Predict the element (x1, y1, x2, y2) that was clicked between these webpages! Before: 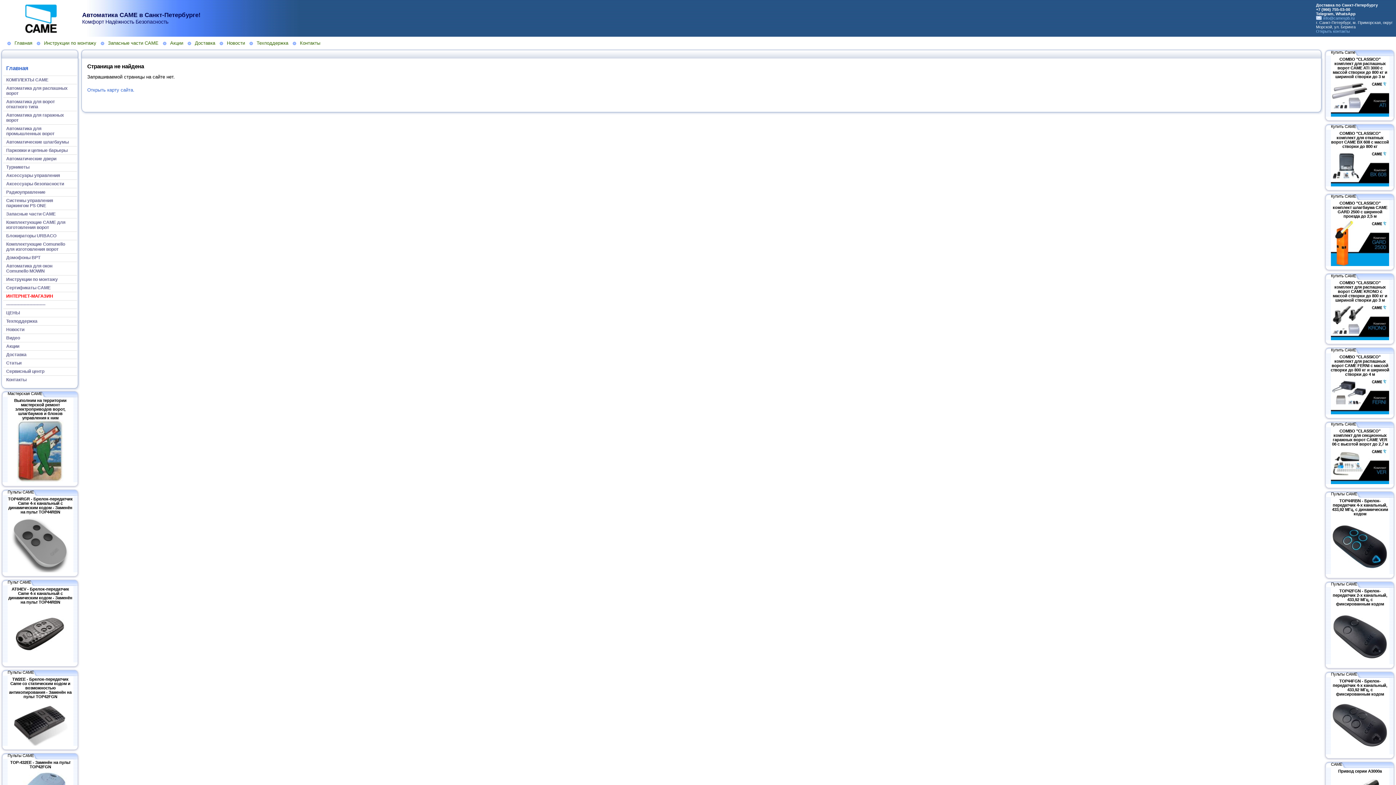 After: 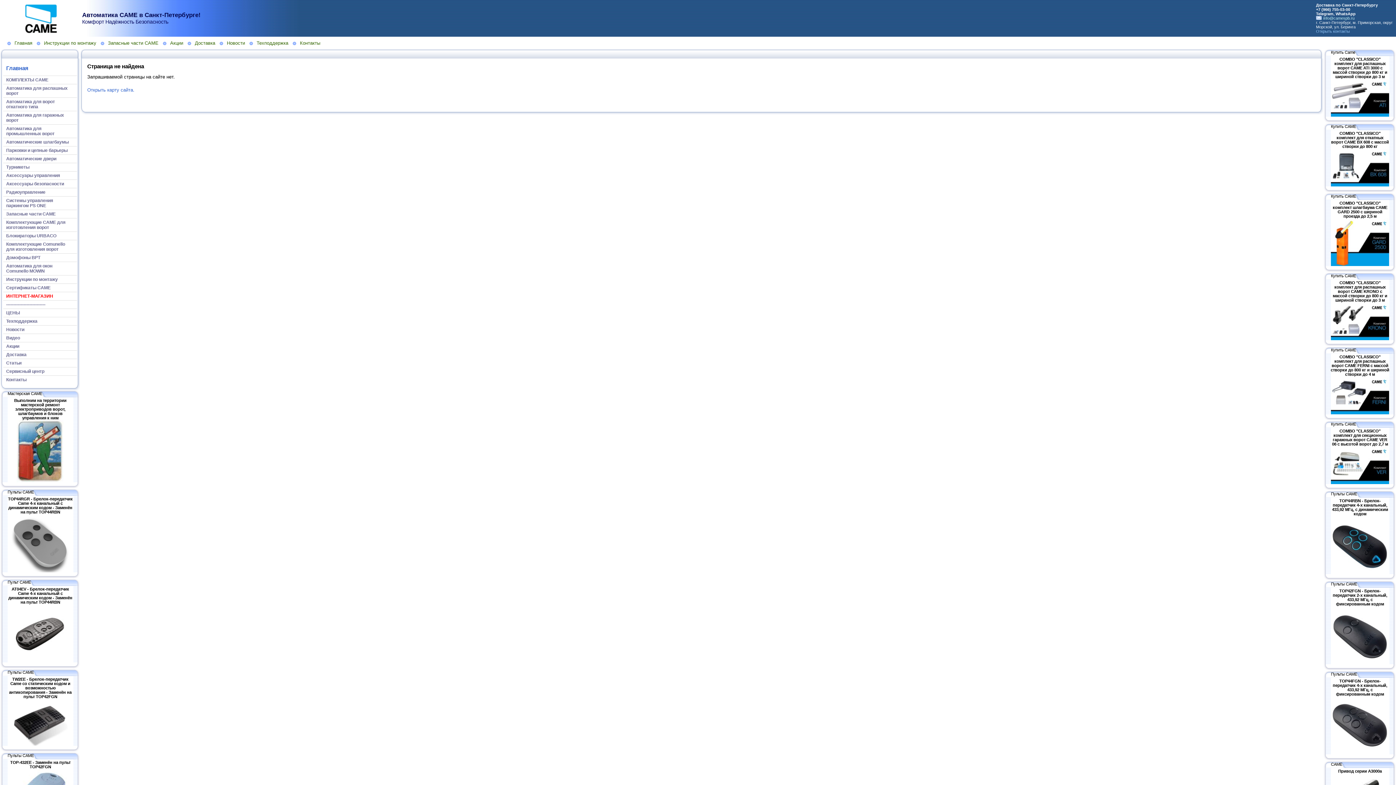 Action: label: info@camespb.ru bbox: (1316, 14, 1354, 22)